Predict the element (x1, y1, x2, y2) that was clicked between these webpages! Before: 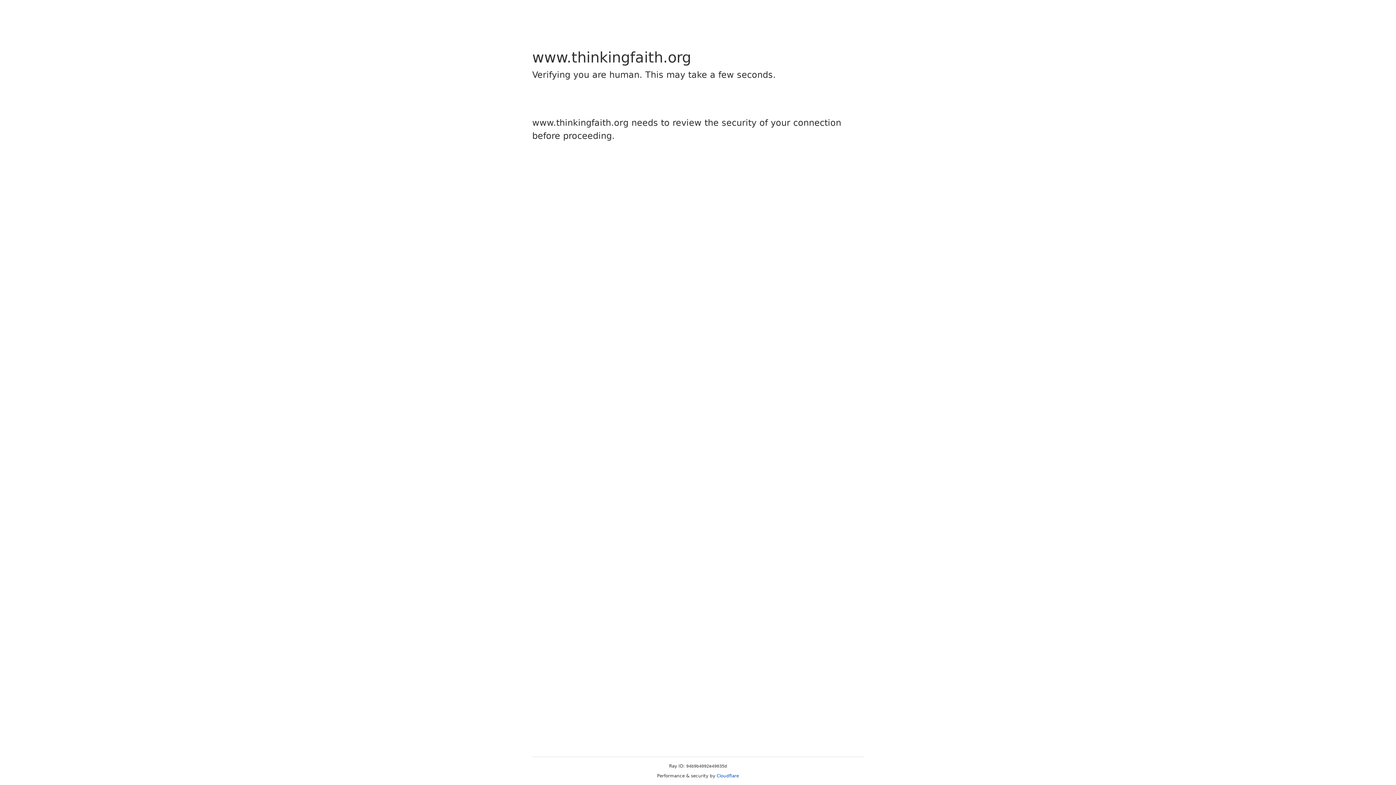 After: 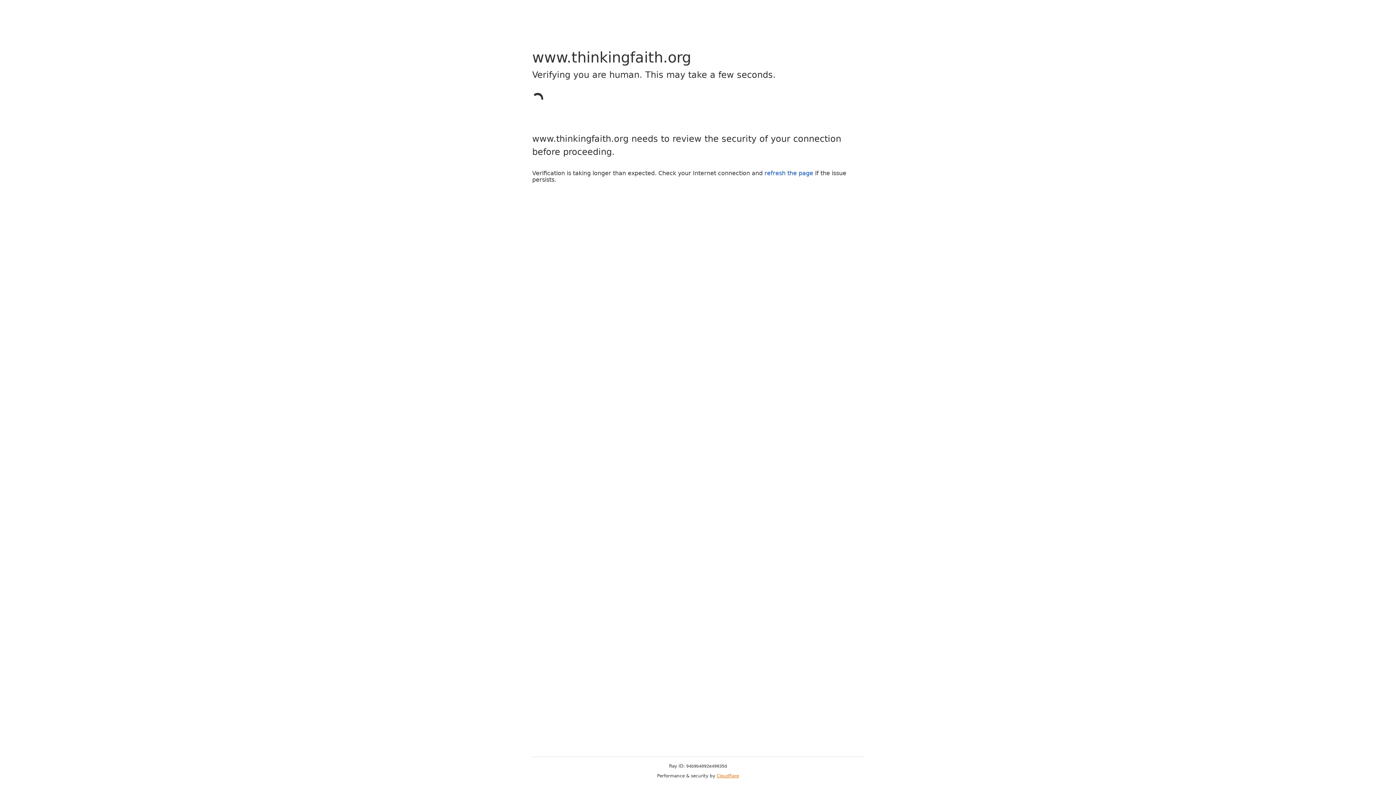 Action: label: Cloudflare bbox: (716, 773, 739, 778)